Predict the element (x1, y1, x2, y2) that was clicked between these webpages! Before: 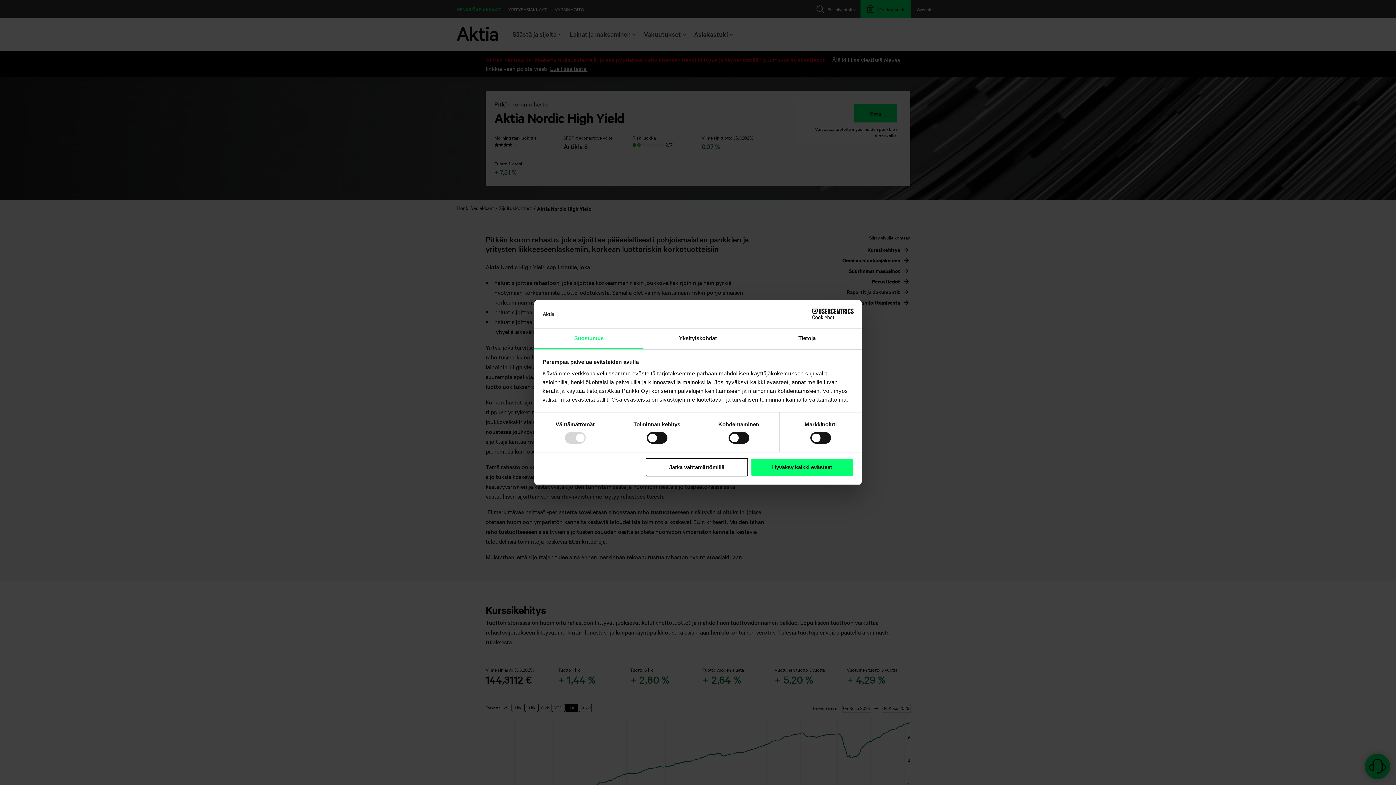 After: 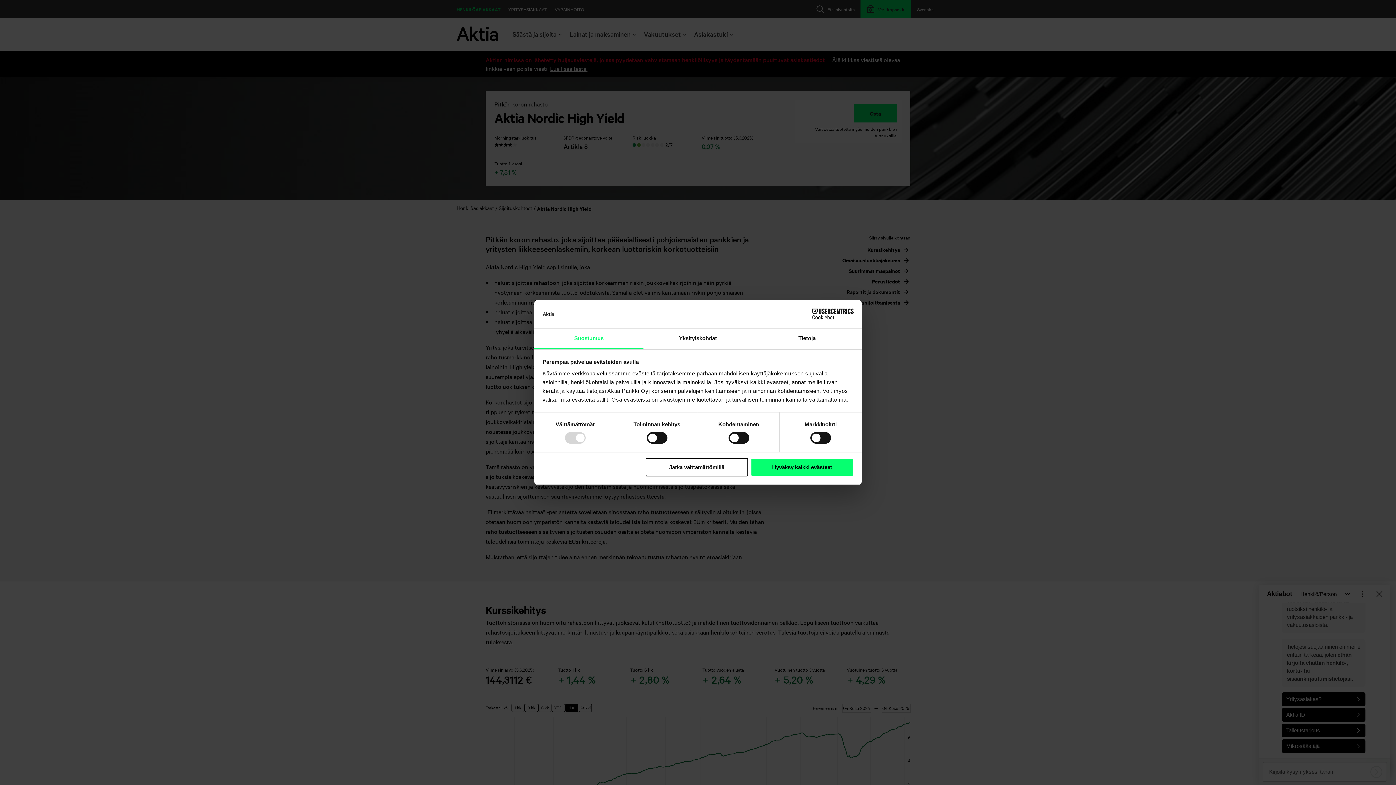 Action: bbox: (534, 328, 643, 349) label: Suostumus